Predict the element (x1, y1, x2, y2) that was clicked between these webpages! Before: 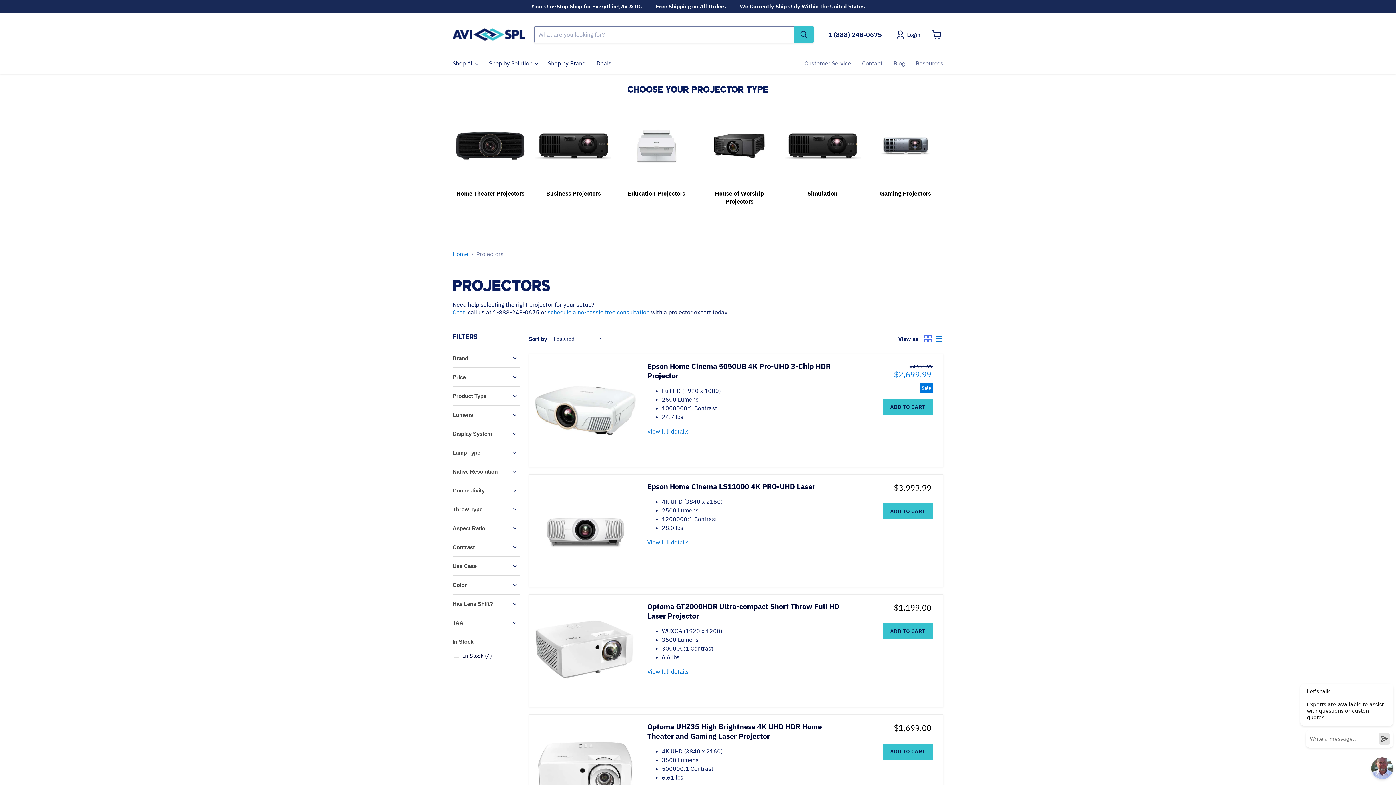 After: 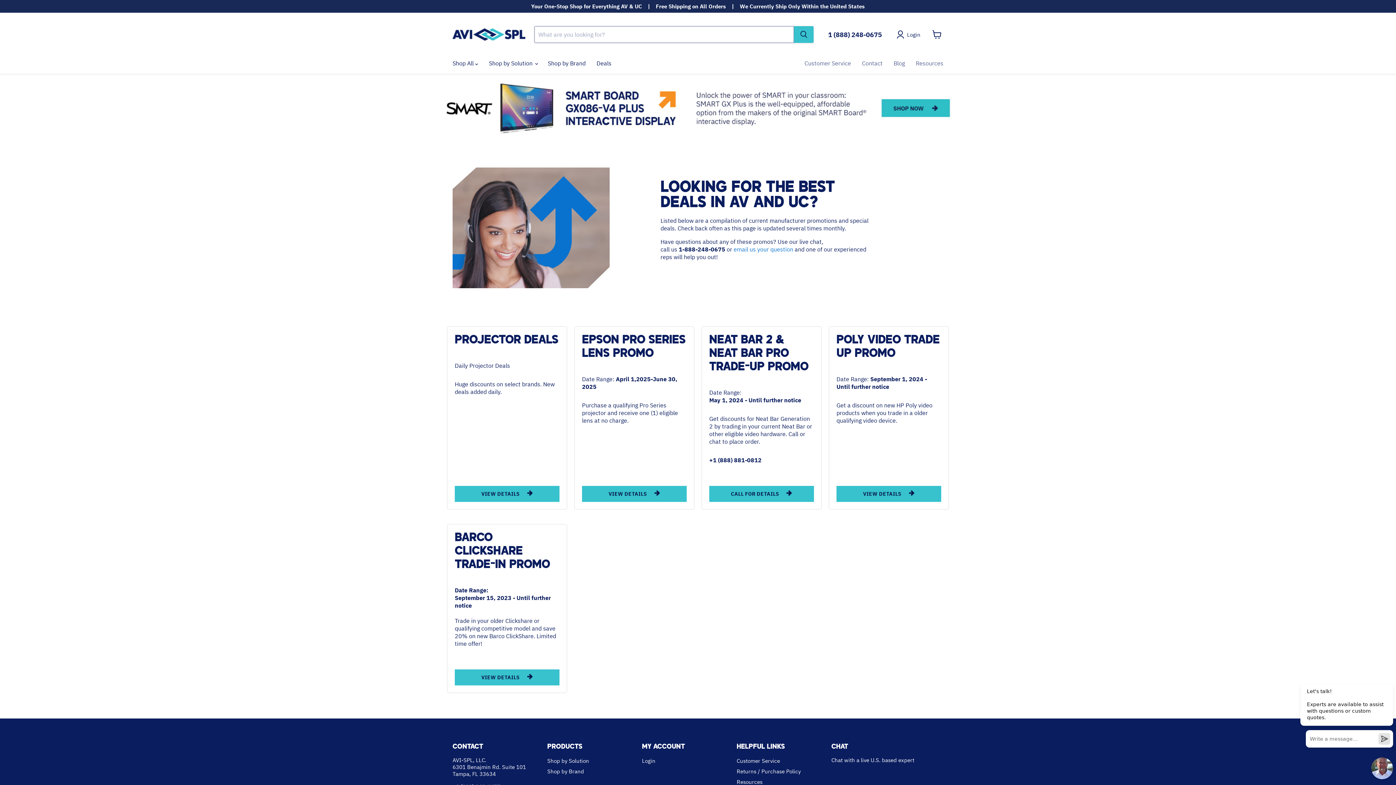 Action: bbox: (591, 55, 617, 70) label: Deals